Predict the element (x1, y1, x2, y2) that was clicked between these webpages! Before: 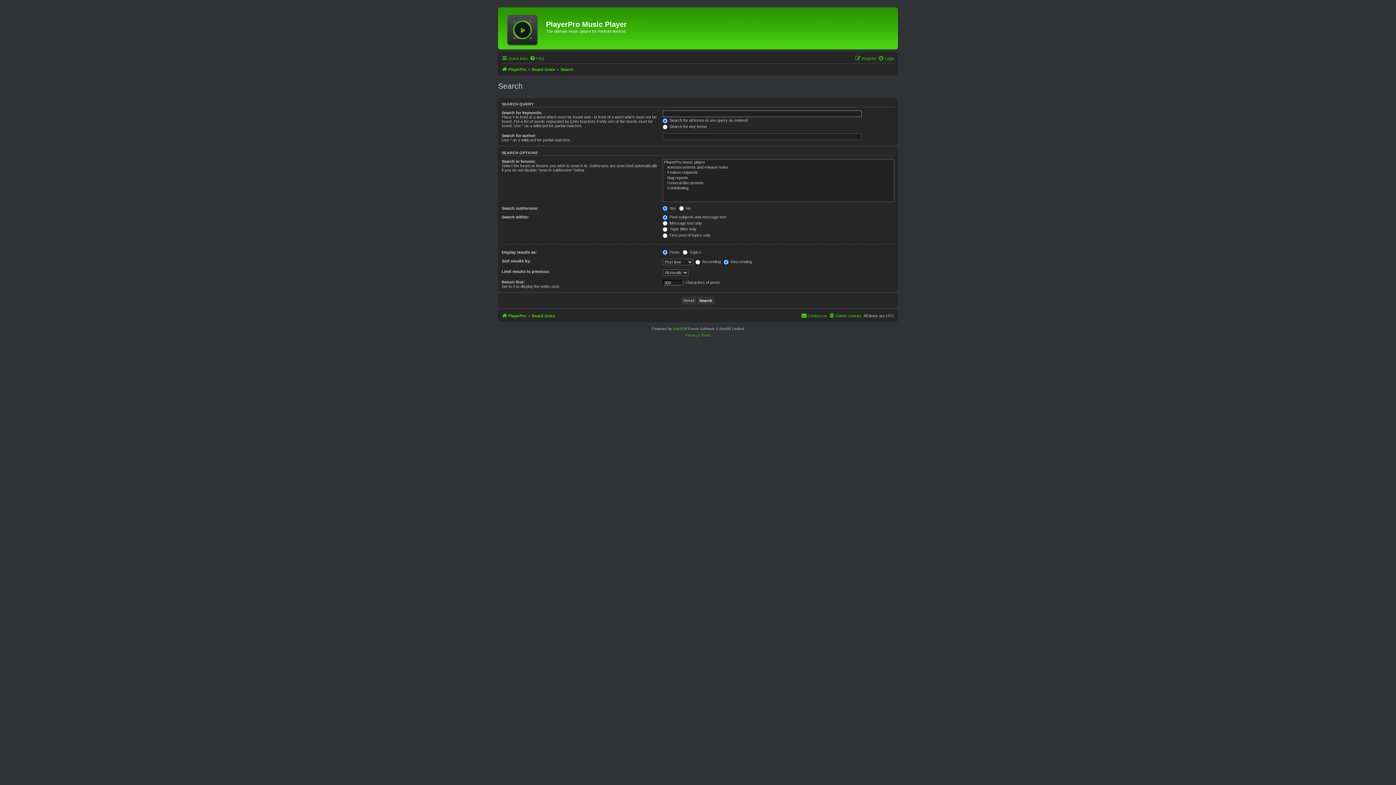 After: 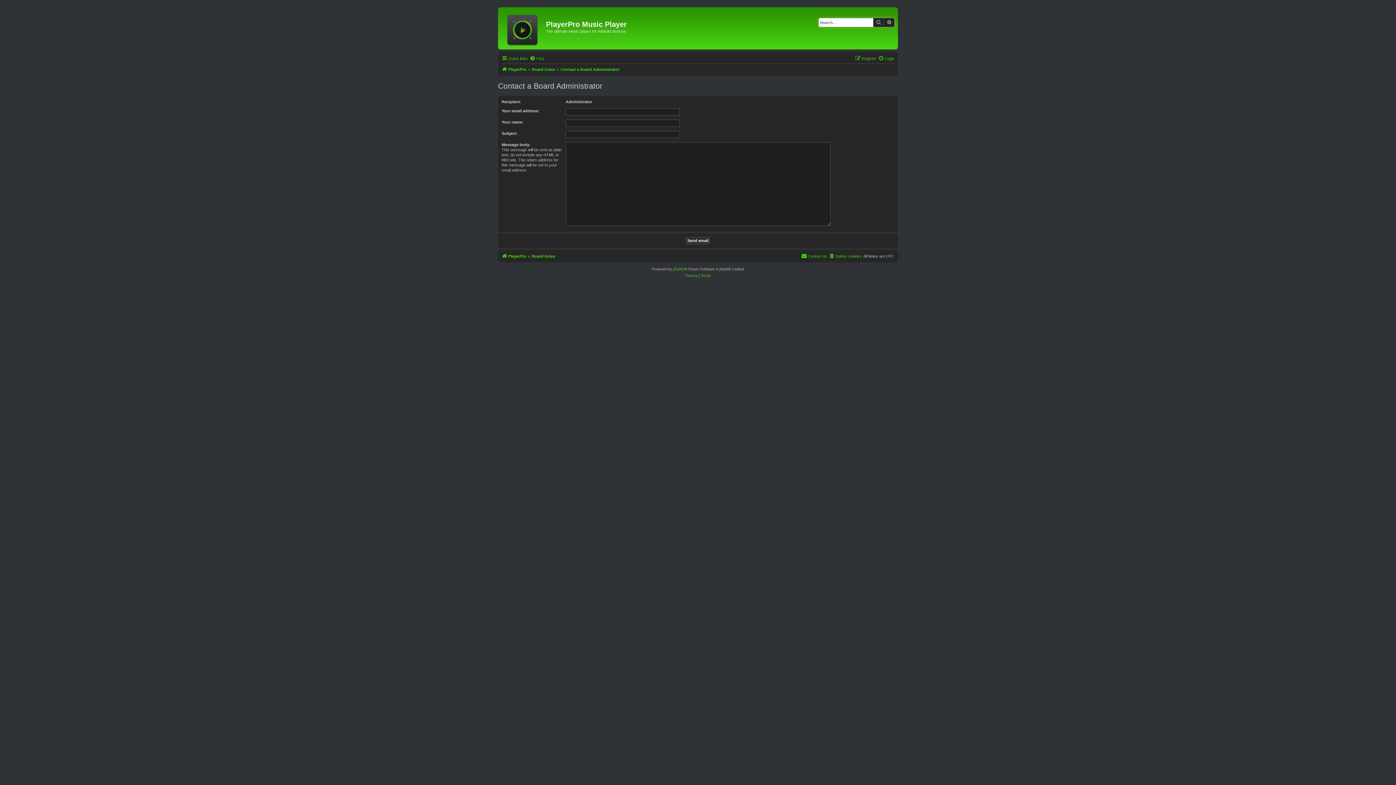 Action: bbox: (801, 311, 827, 320) label: Contact us